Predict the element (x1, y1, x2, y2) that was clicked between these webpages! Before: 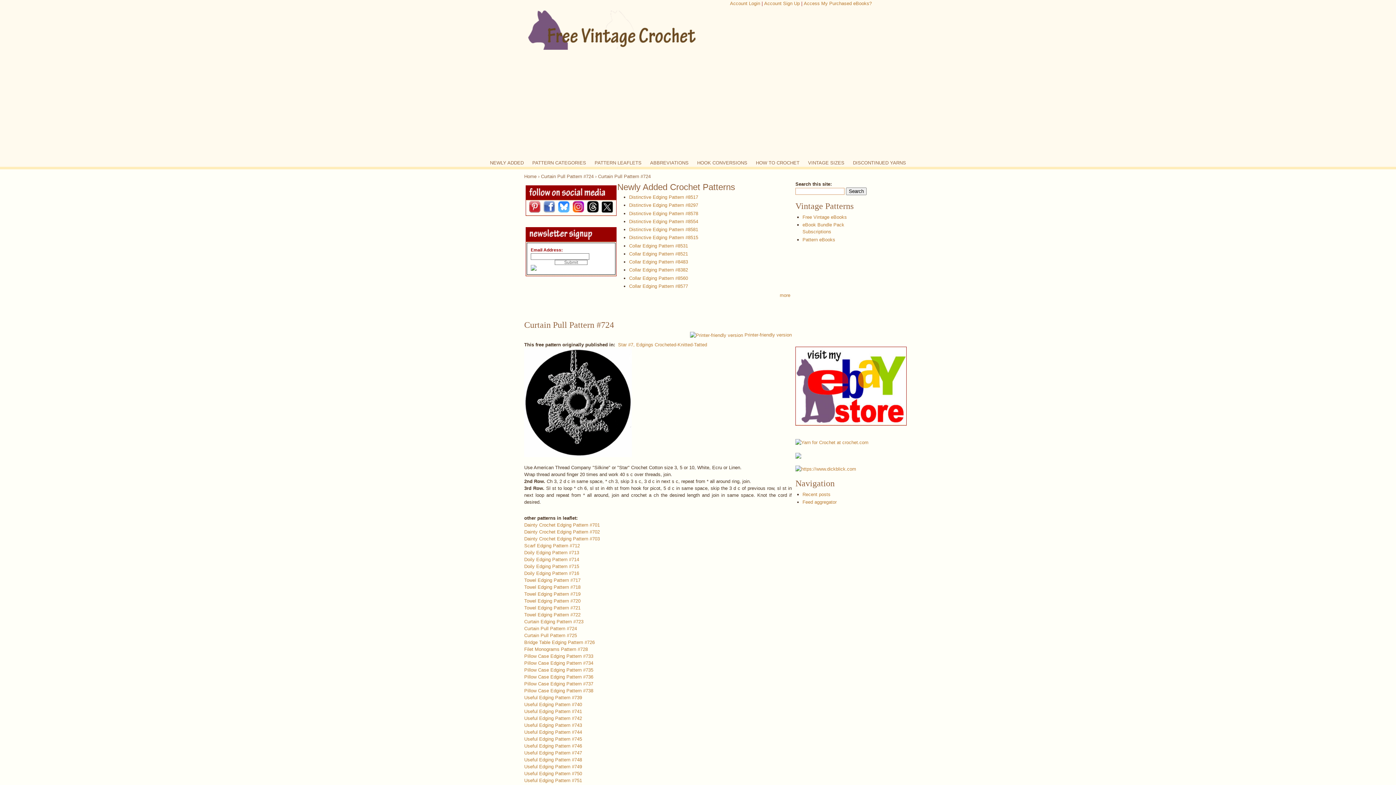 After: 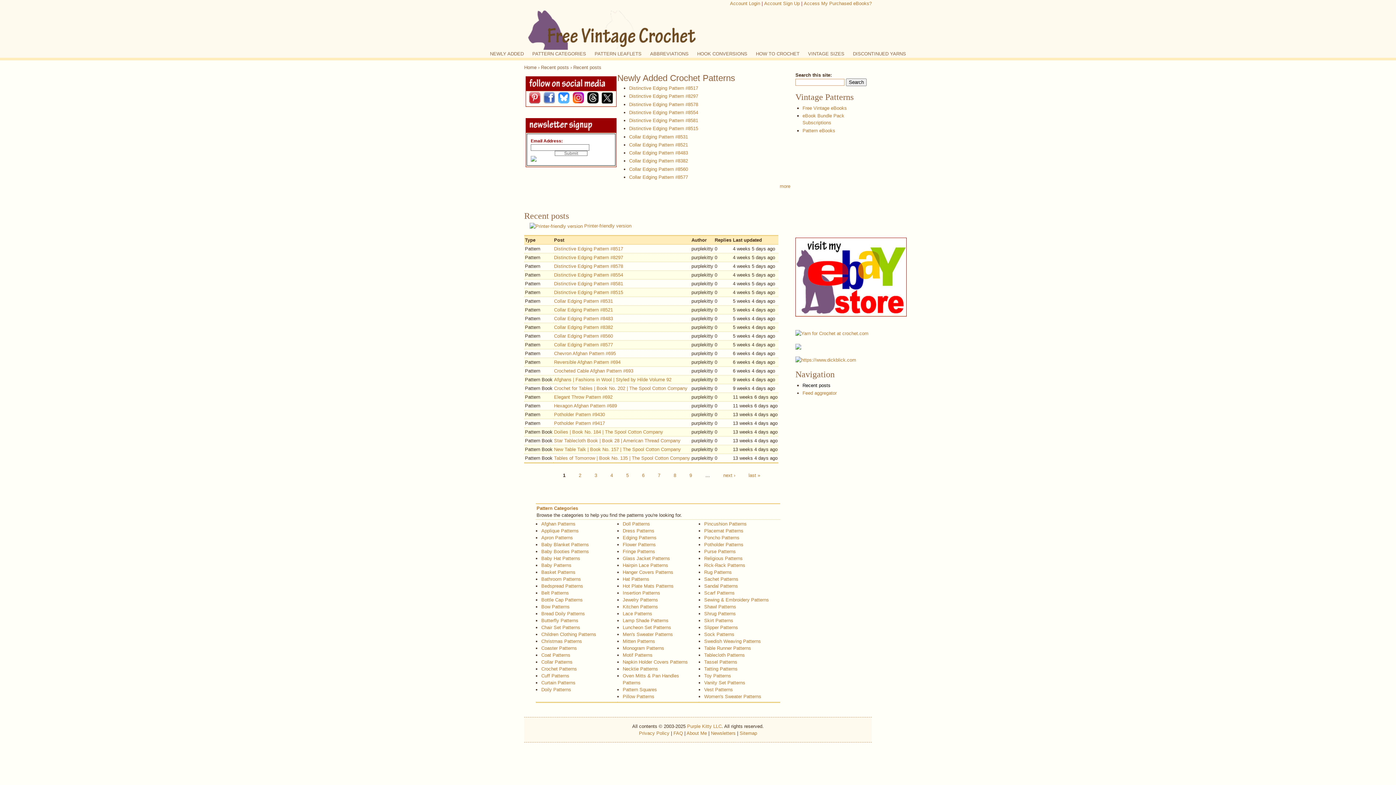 Action: label: Recent posts bbox: (802, 491, 830, 497)